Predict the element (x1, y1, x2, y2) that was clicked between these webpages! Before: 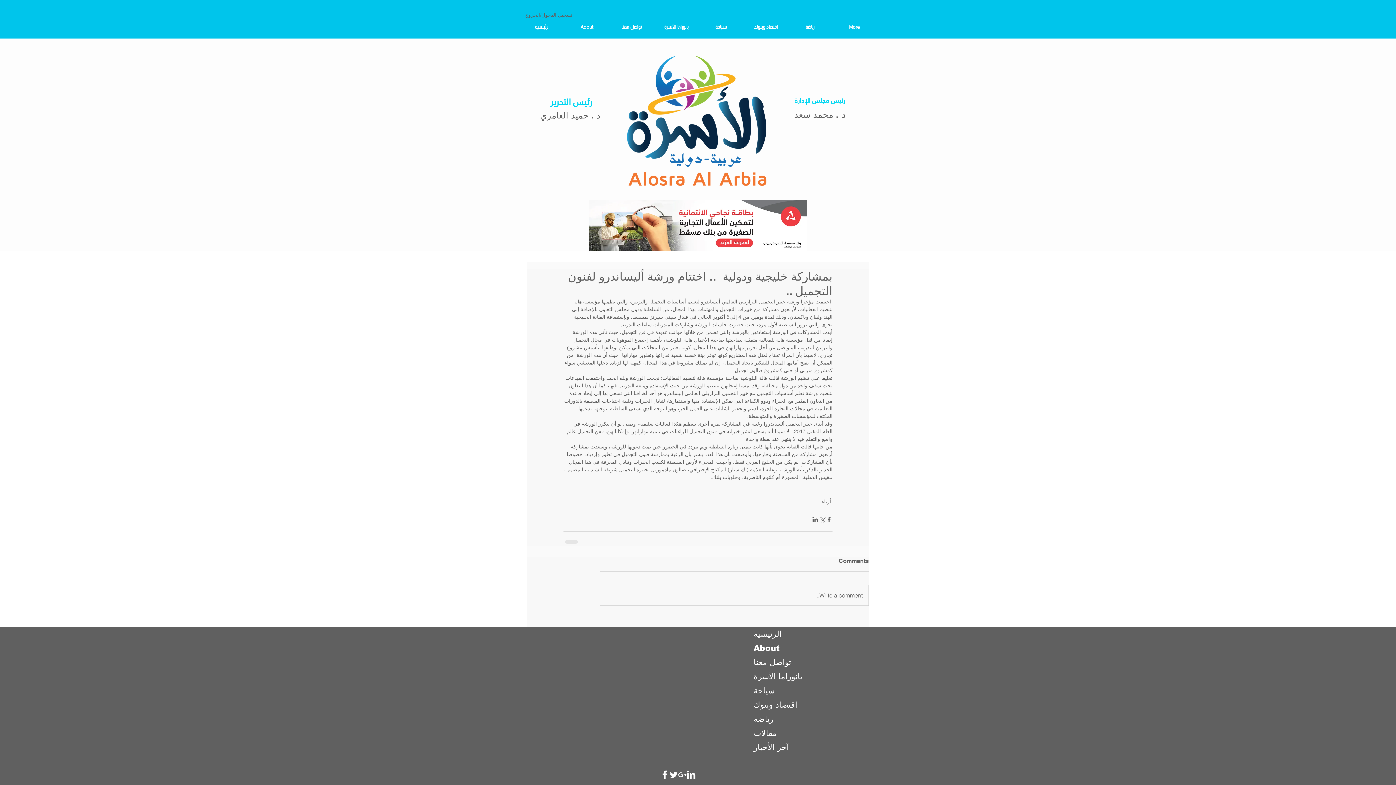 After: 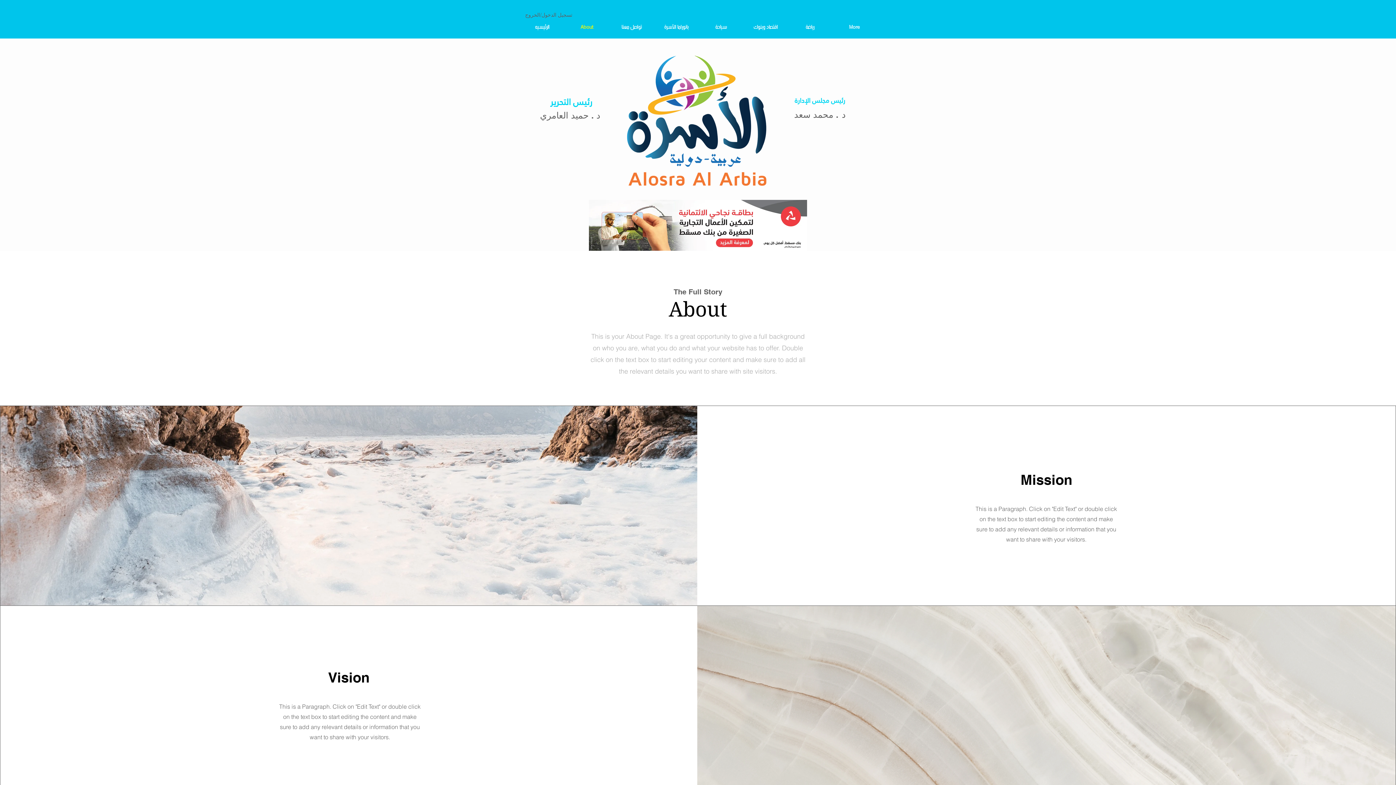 Action: label: About bbox: (564, 18, 609, 34)